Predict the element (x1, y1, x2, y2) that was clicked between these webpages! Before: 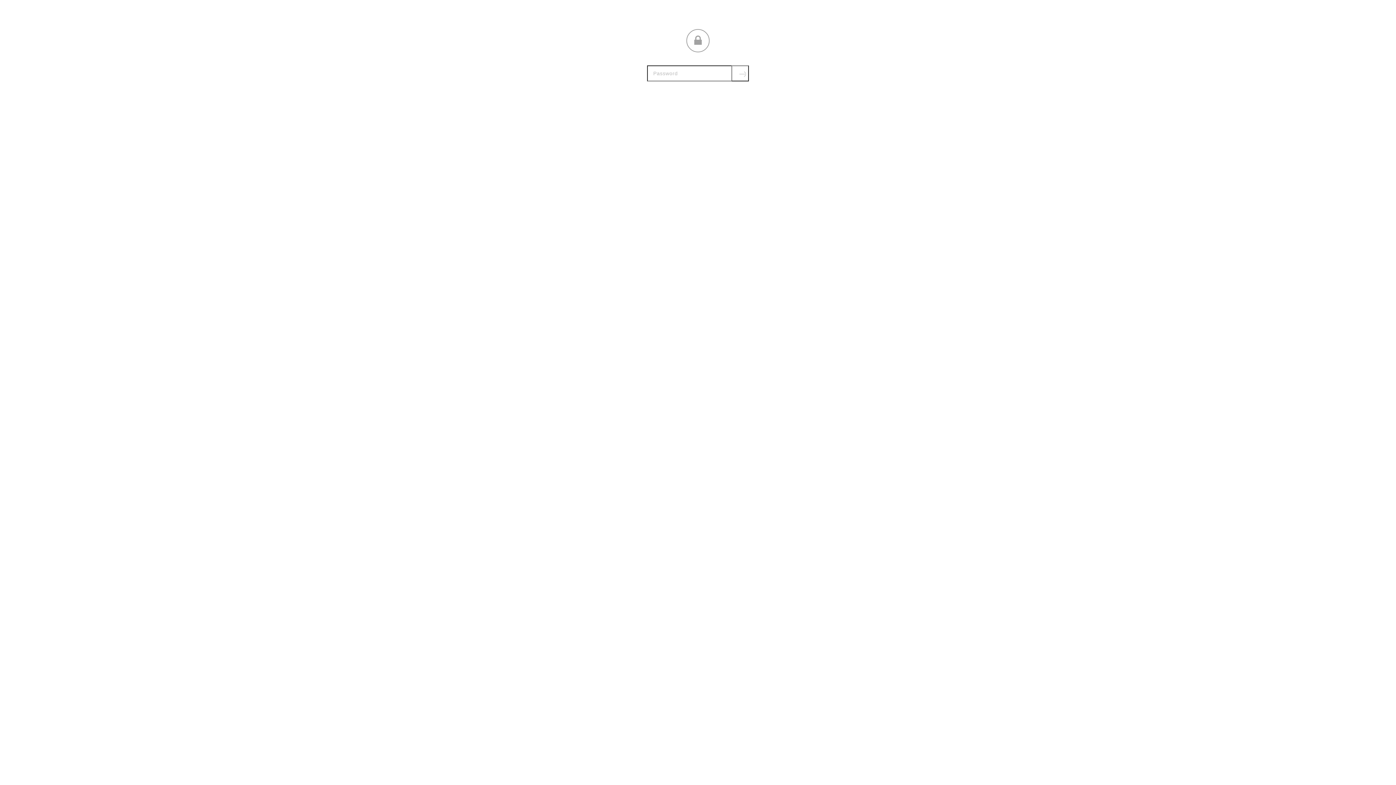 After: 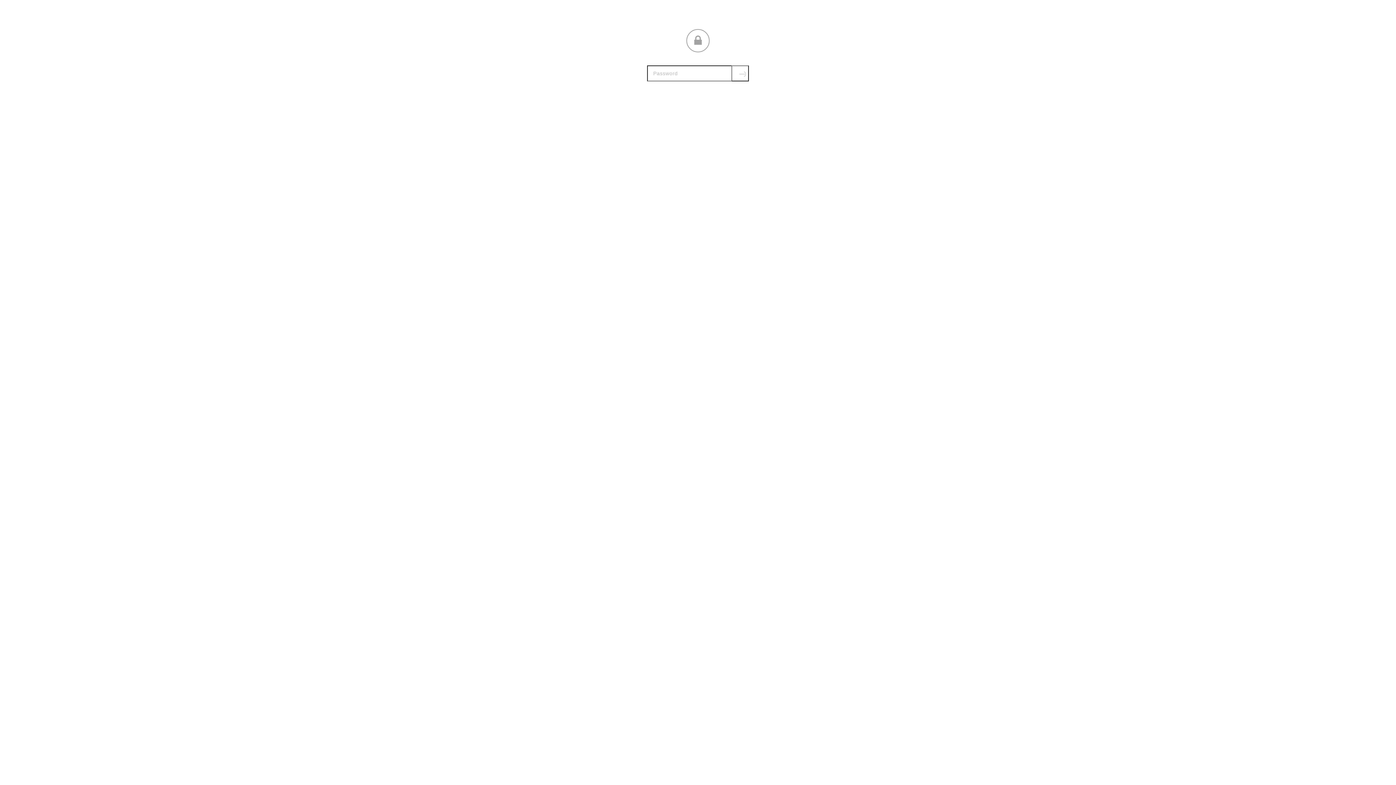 Action: label: Submit bbox: (731, 65, 749, 81)